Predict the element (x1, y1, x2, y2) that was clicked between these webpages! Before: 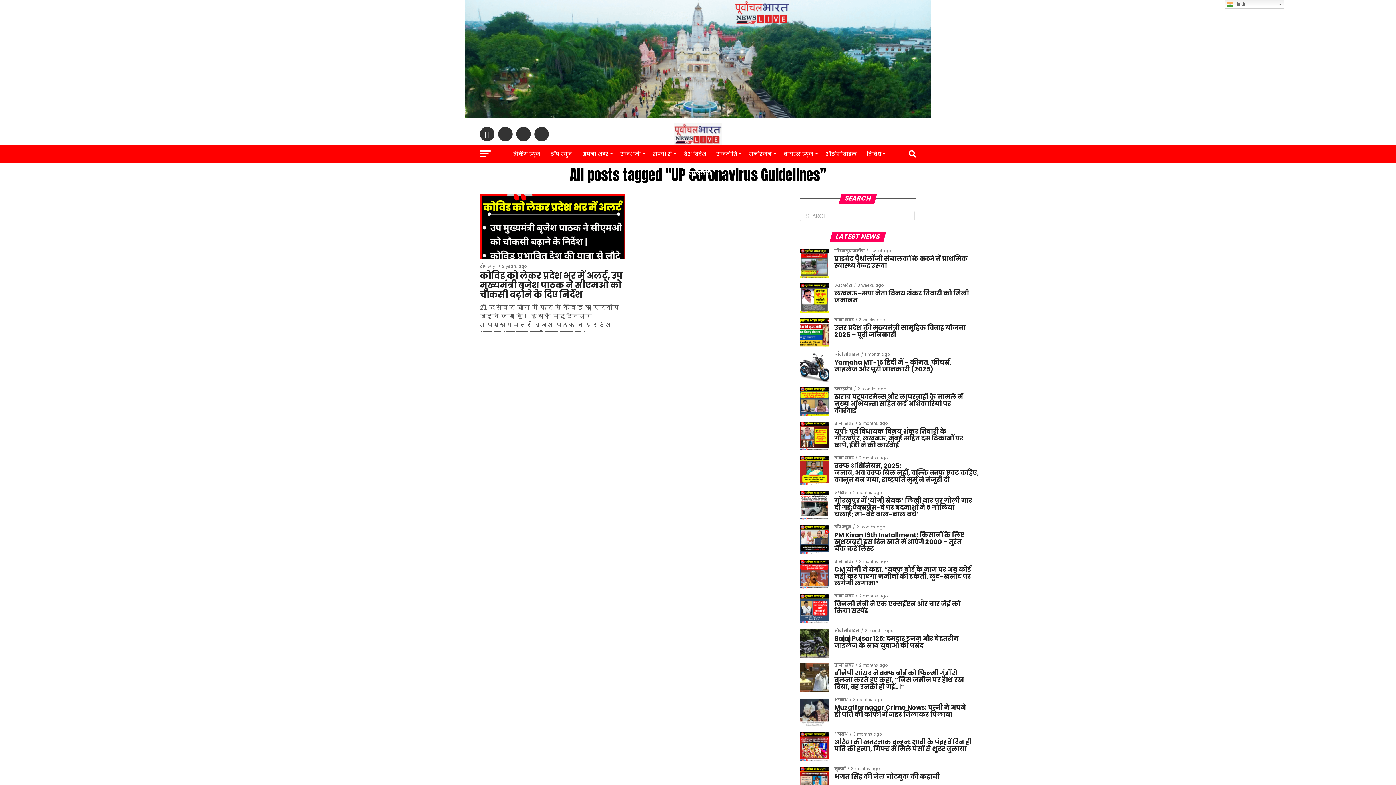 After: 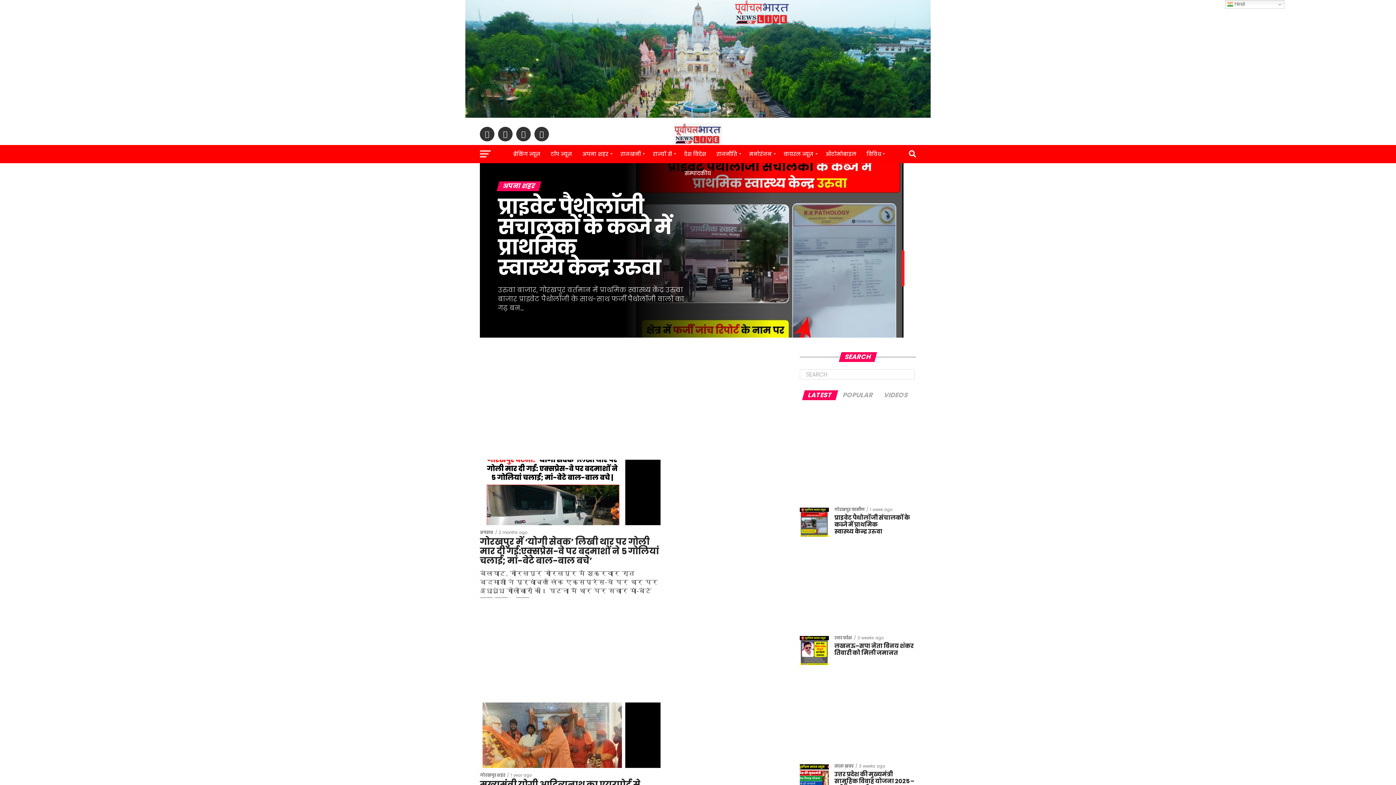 Action: label: अपना शहर bbox: (578, 145, 614, 163)